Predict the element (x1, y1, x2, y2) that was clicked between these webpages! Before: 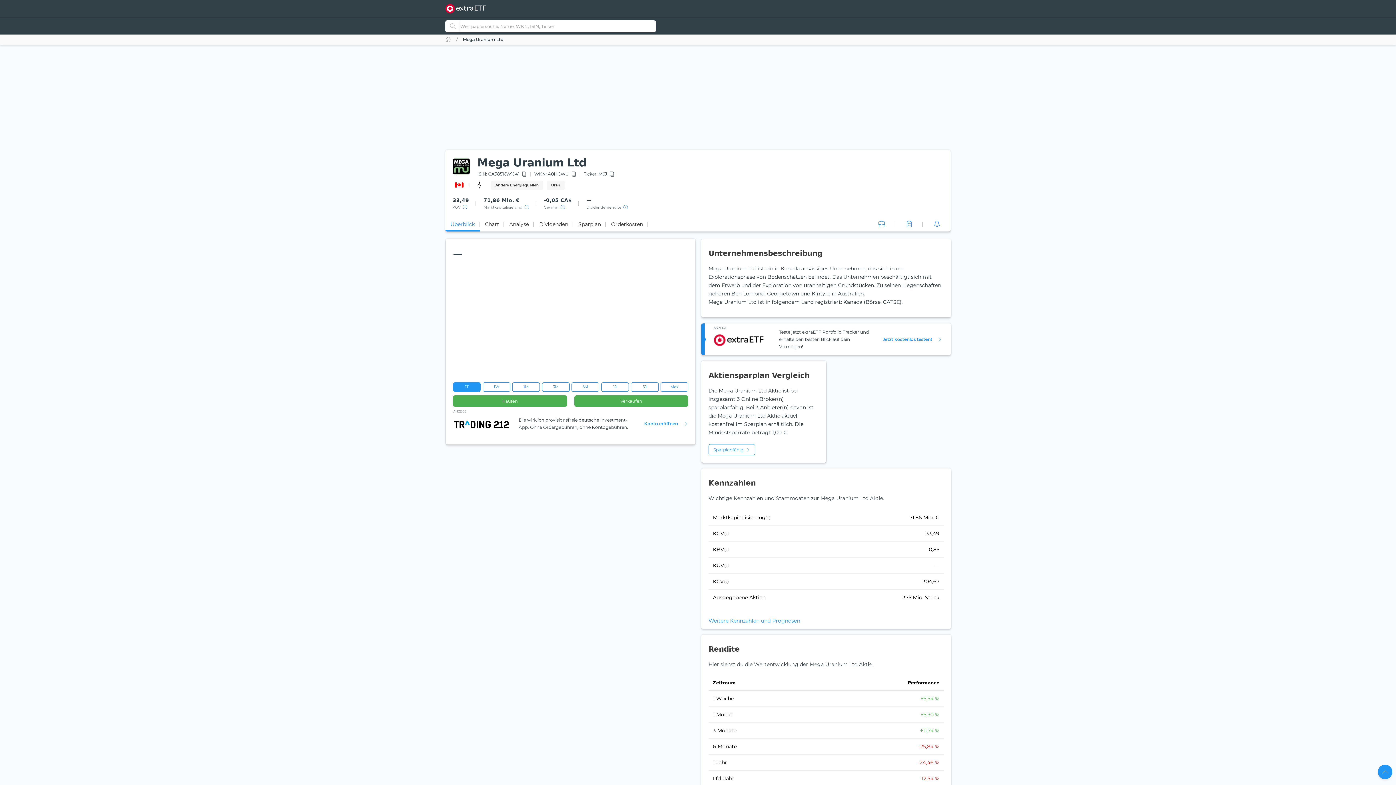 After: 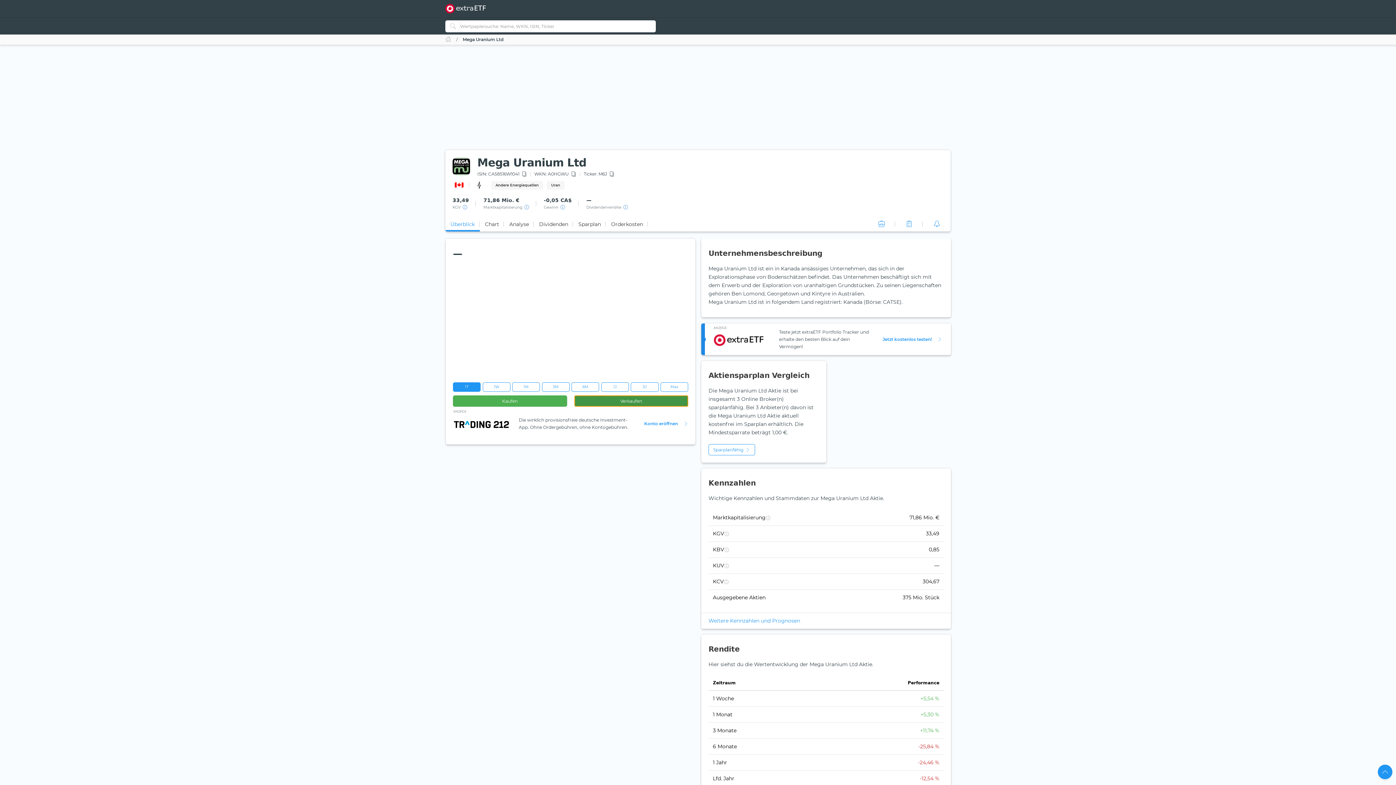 Action: bbox: (574, 395, 688, 407) label: Verkaufen